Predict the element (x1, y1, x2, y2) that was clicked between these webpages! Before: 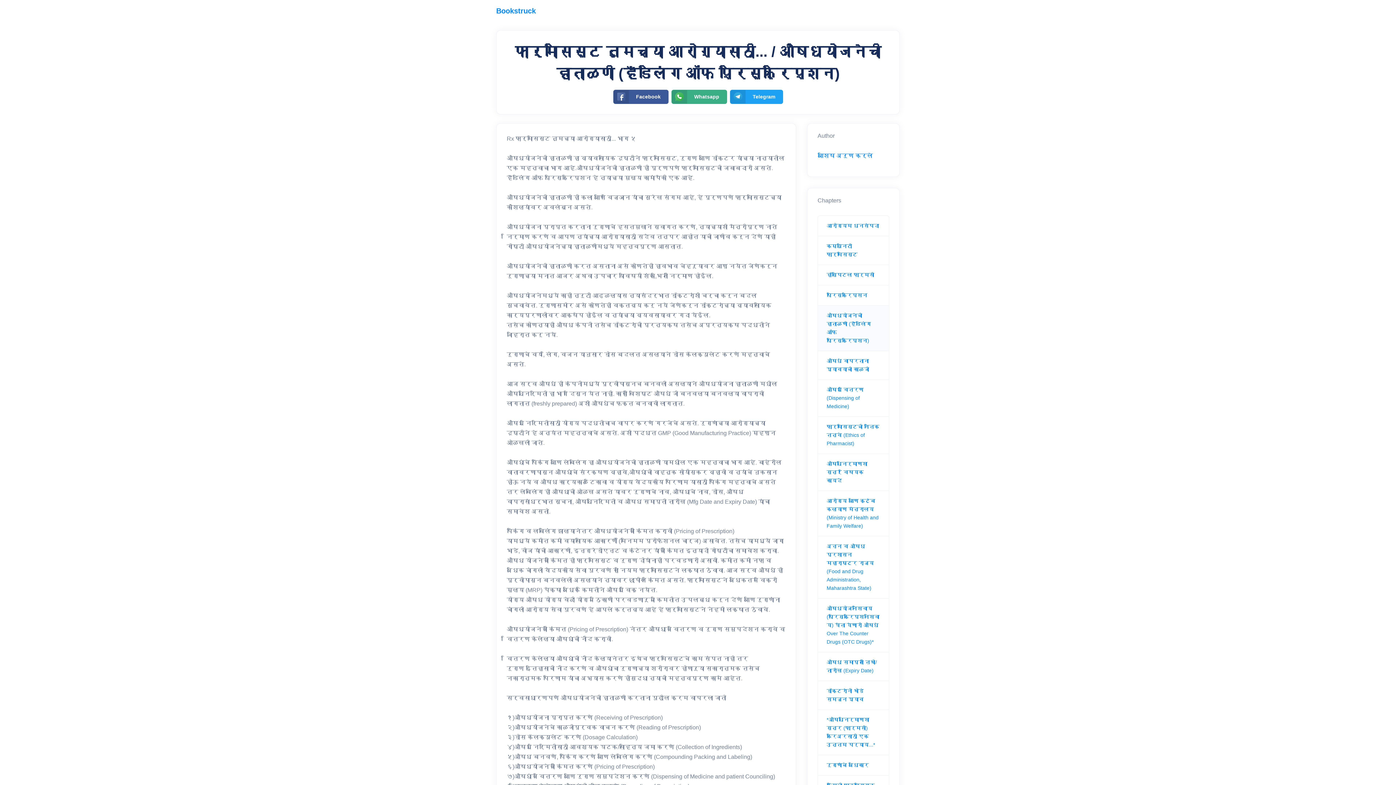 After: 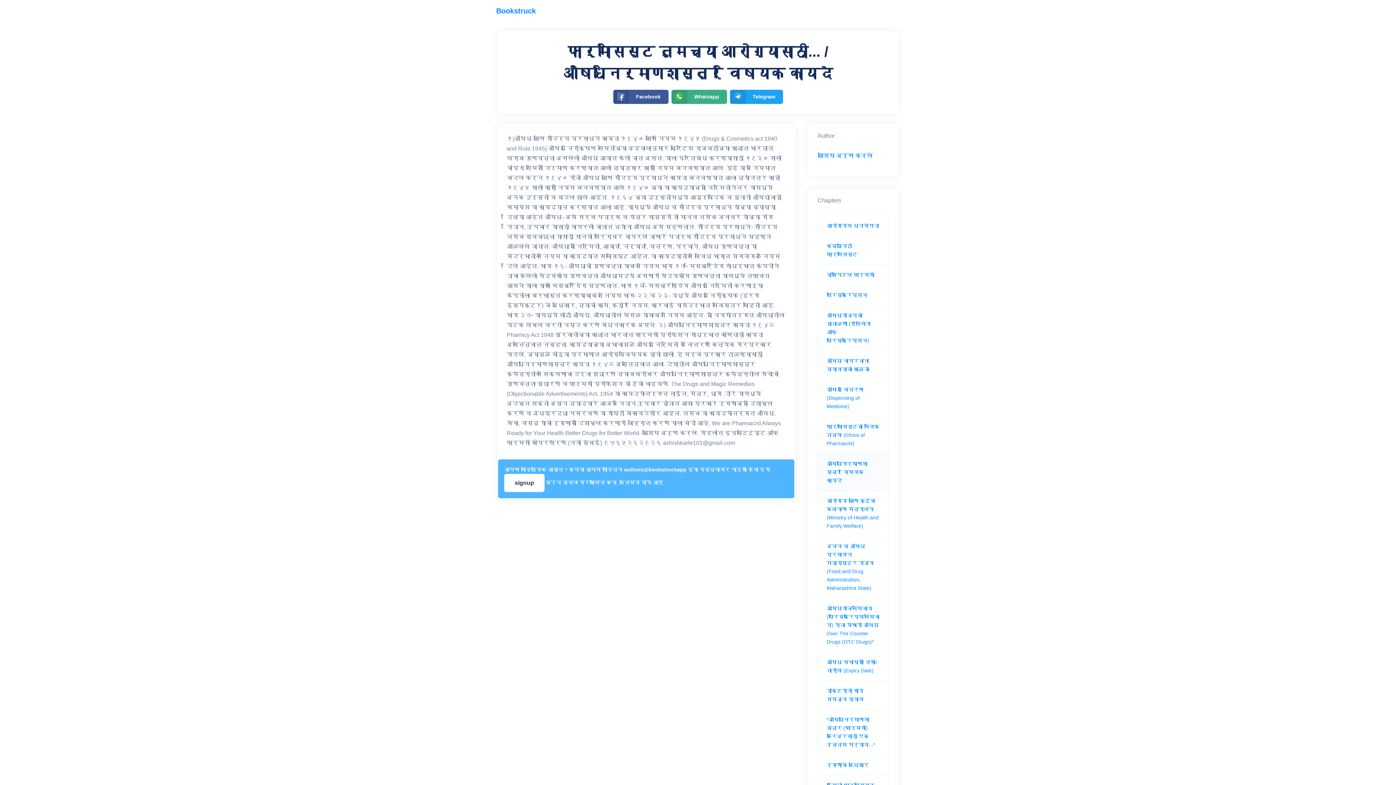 Action: label: औषधनिर्माणशास्त्र विषयक कायदे bbox: (826, 461, 867, 483)